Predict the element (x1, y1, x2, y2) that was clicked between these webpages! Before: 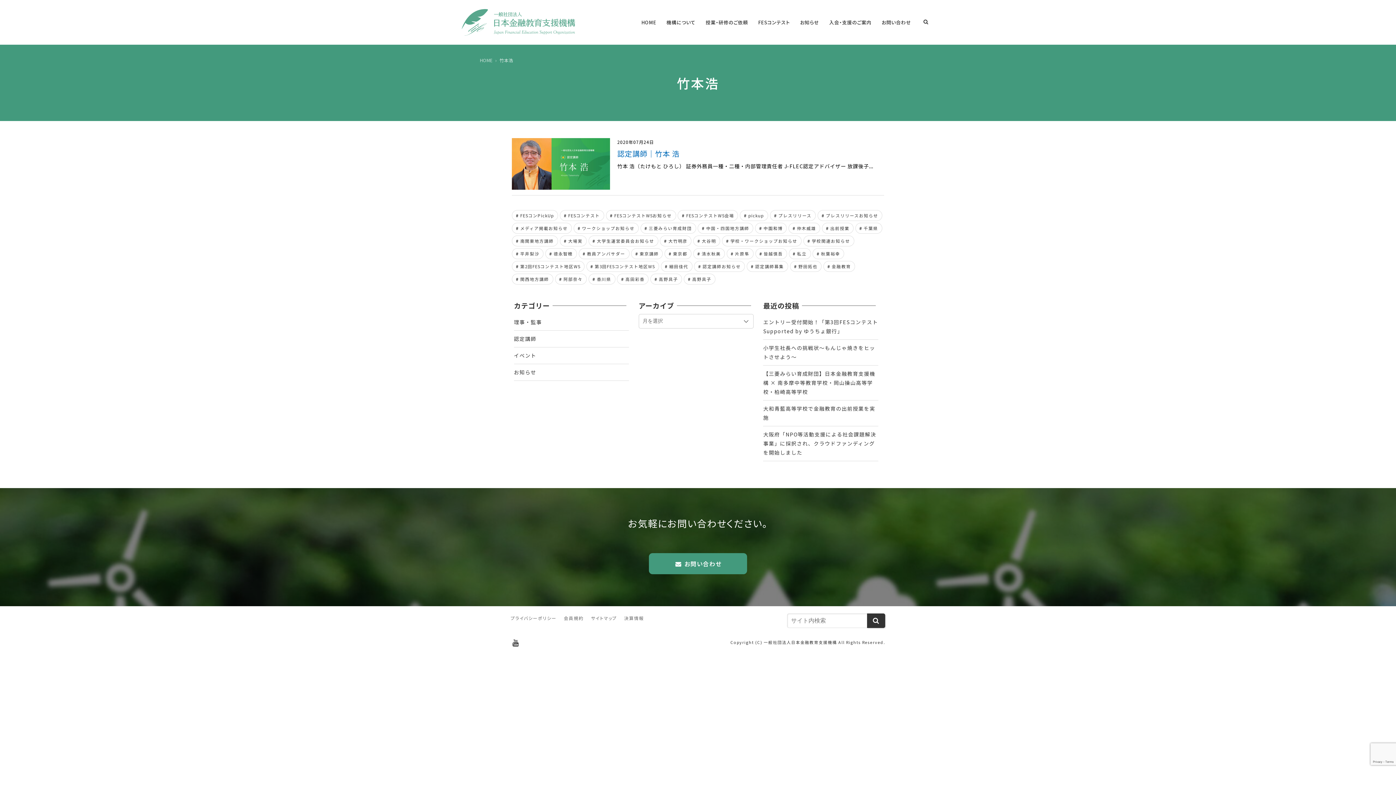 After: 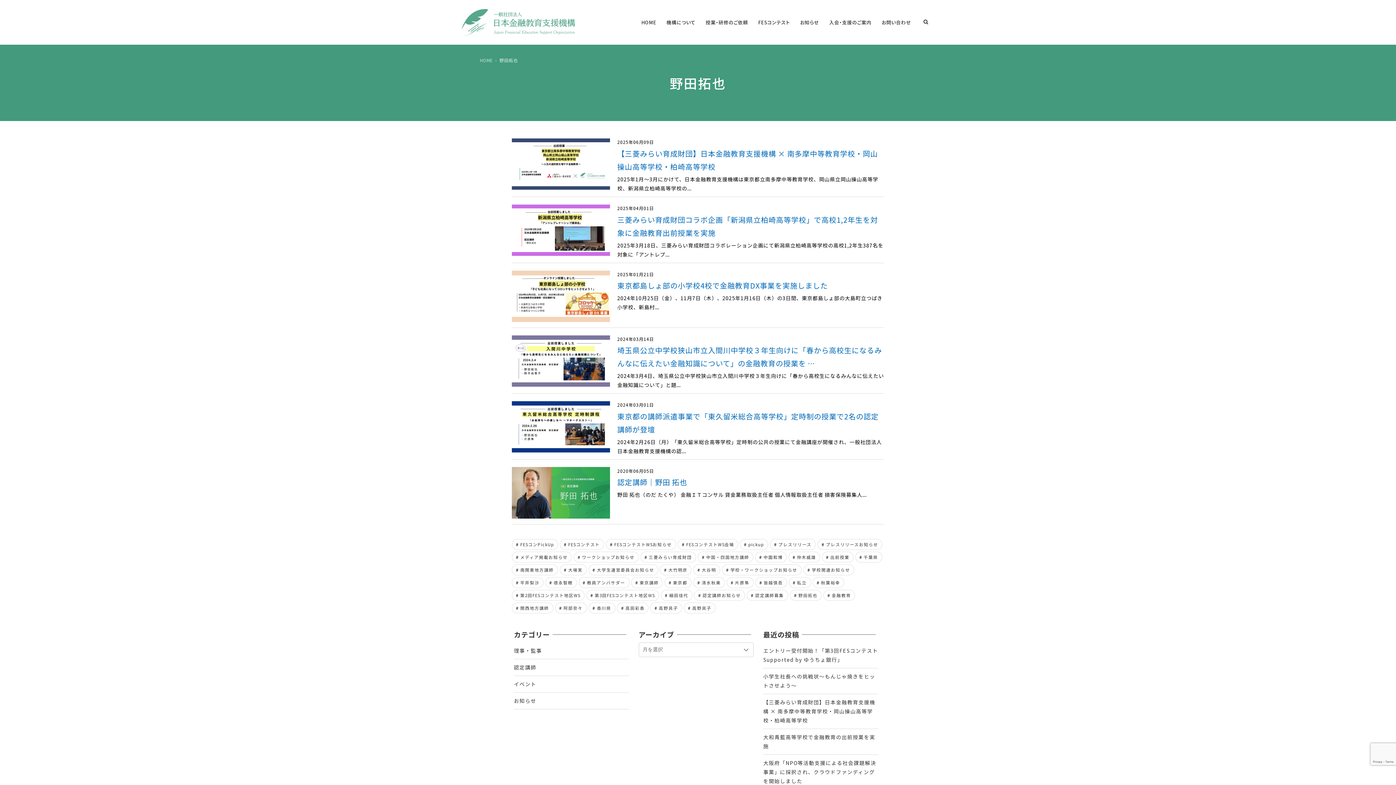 Action: bbox: (790, 261, 821, 272) label: 野田拓也 (6個の項目)